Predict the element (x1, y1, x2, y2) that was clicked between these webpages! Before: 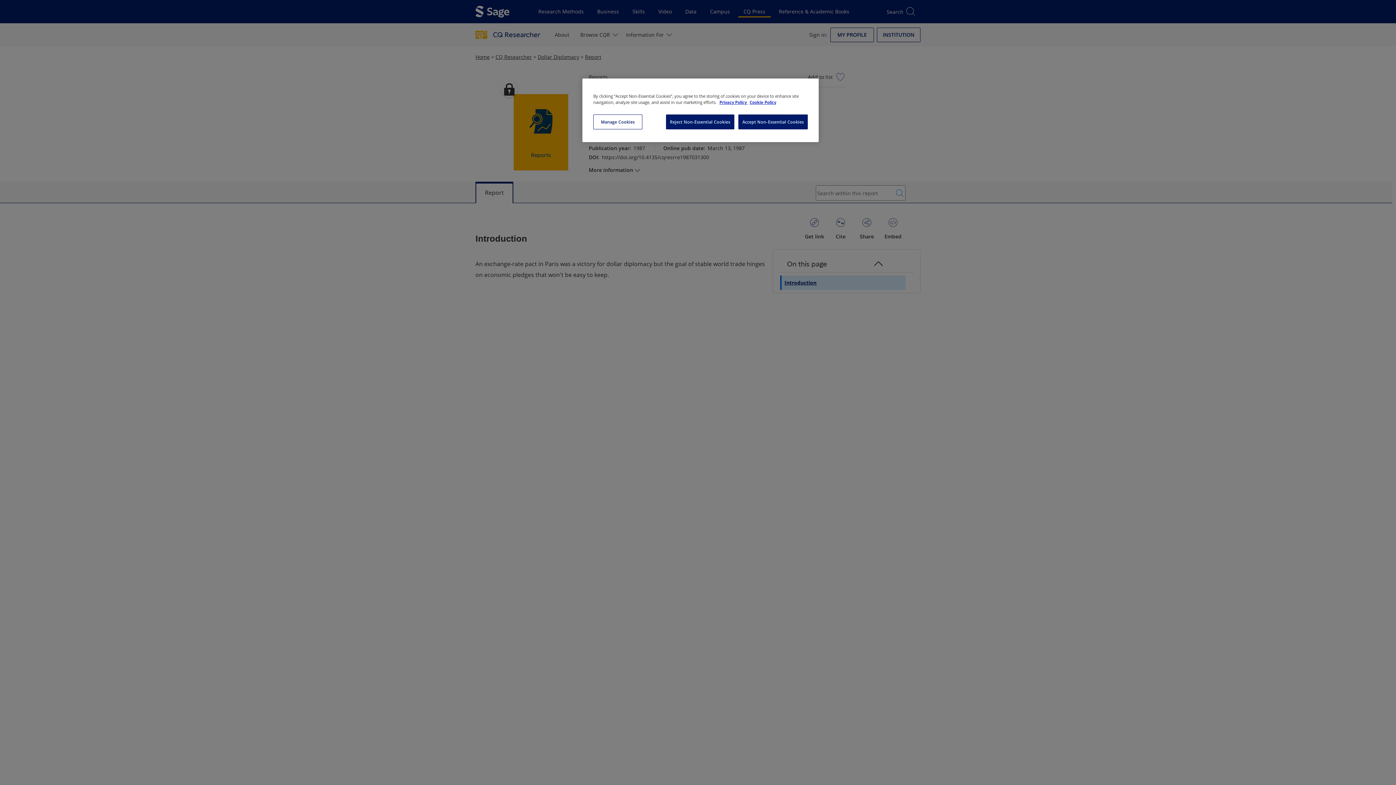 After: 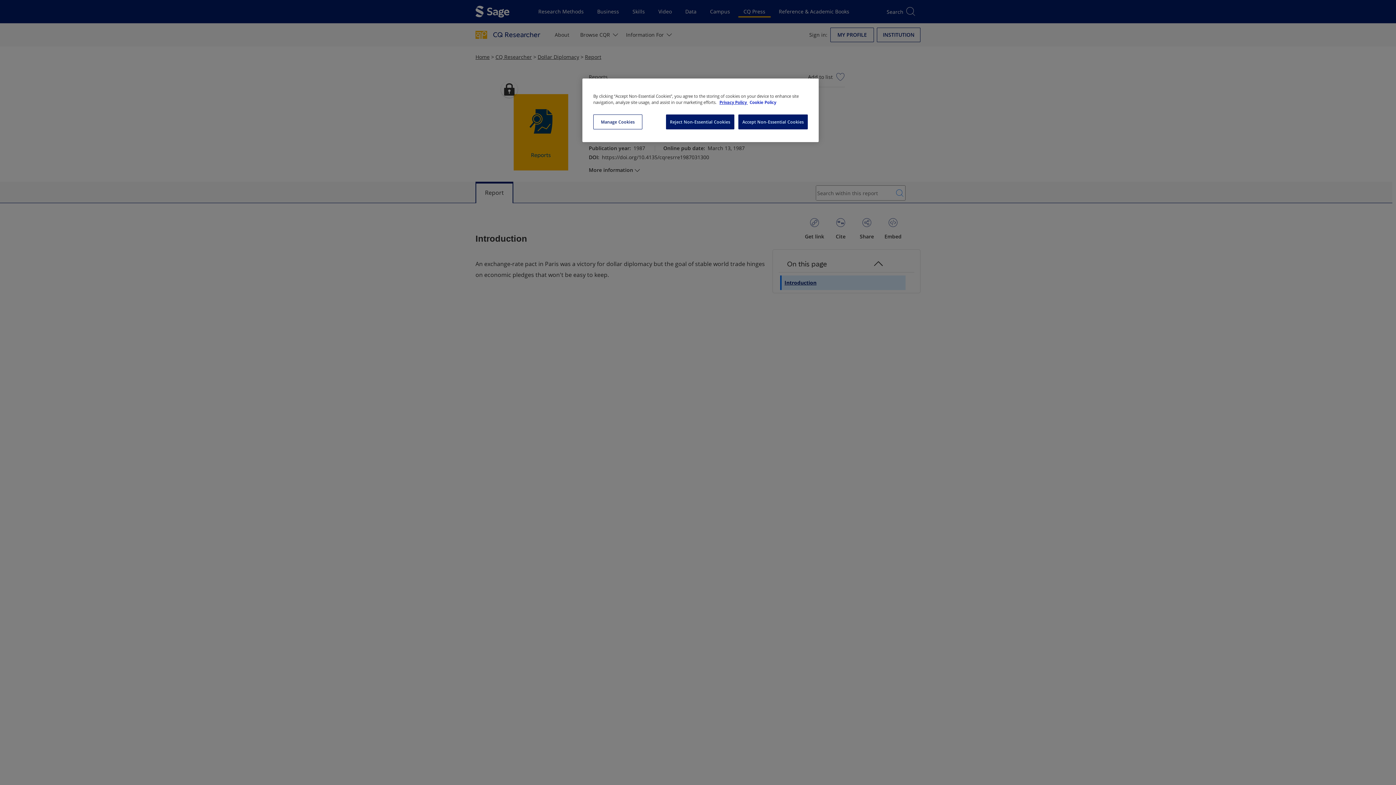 Action: bbox: (749, 100, 775, 104) label: Cookie Policy, opens in a new tab